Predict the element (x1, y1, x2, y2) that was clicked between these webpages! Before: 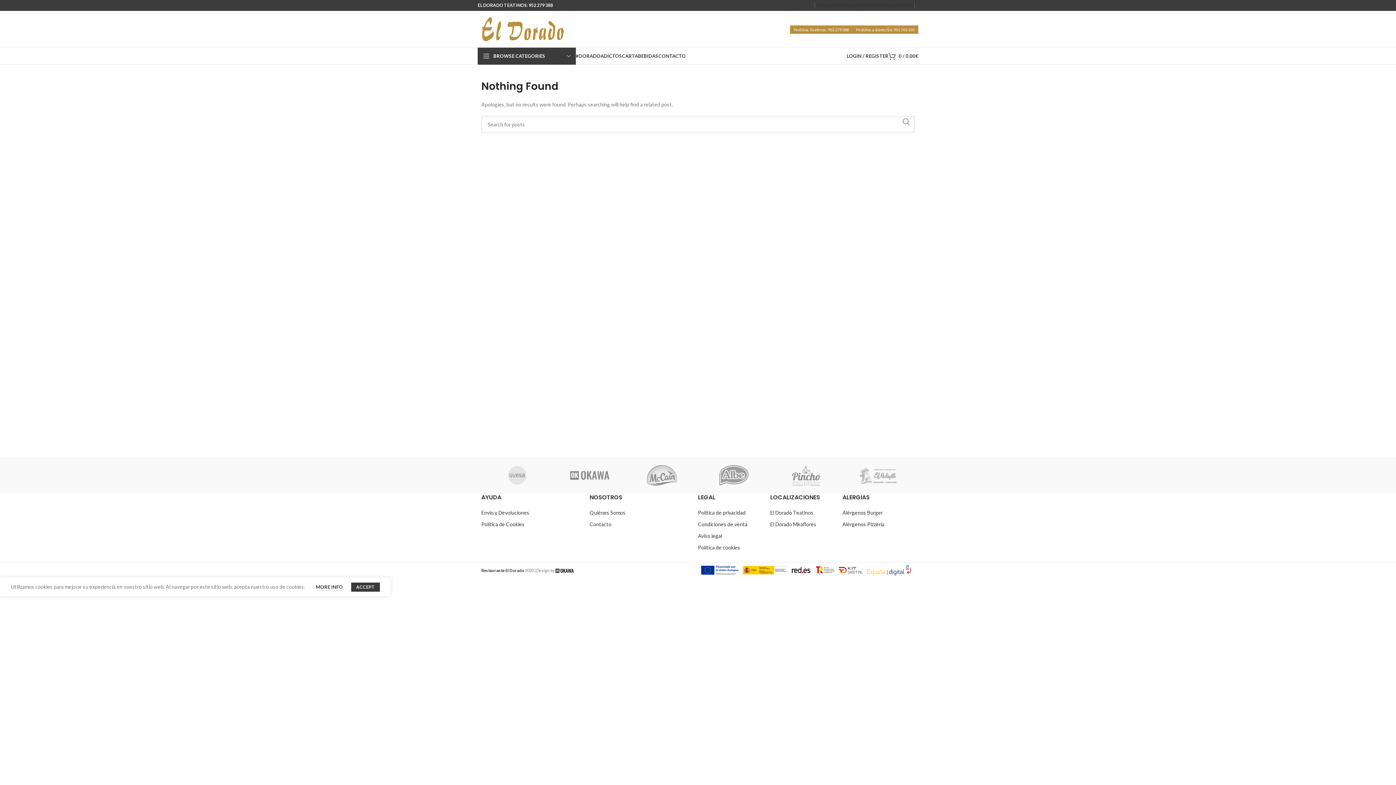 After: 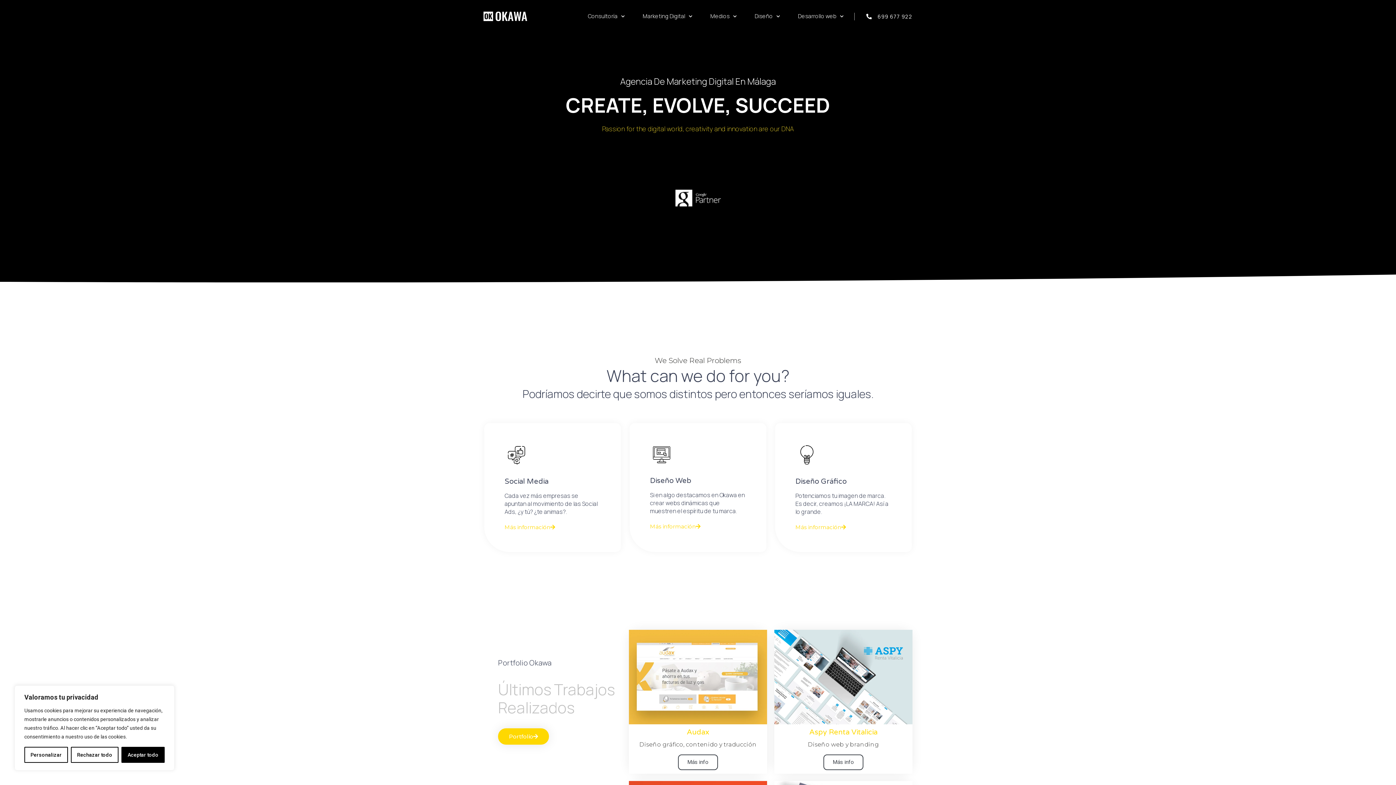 Action: bbox: (555, 568, 573, 573)